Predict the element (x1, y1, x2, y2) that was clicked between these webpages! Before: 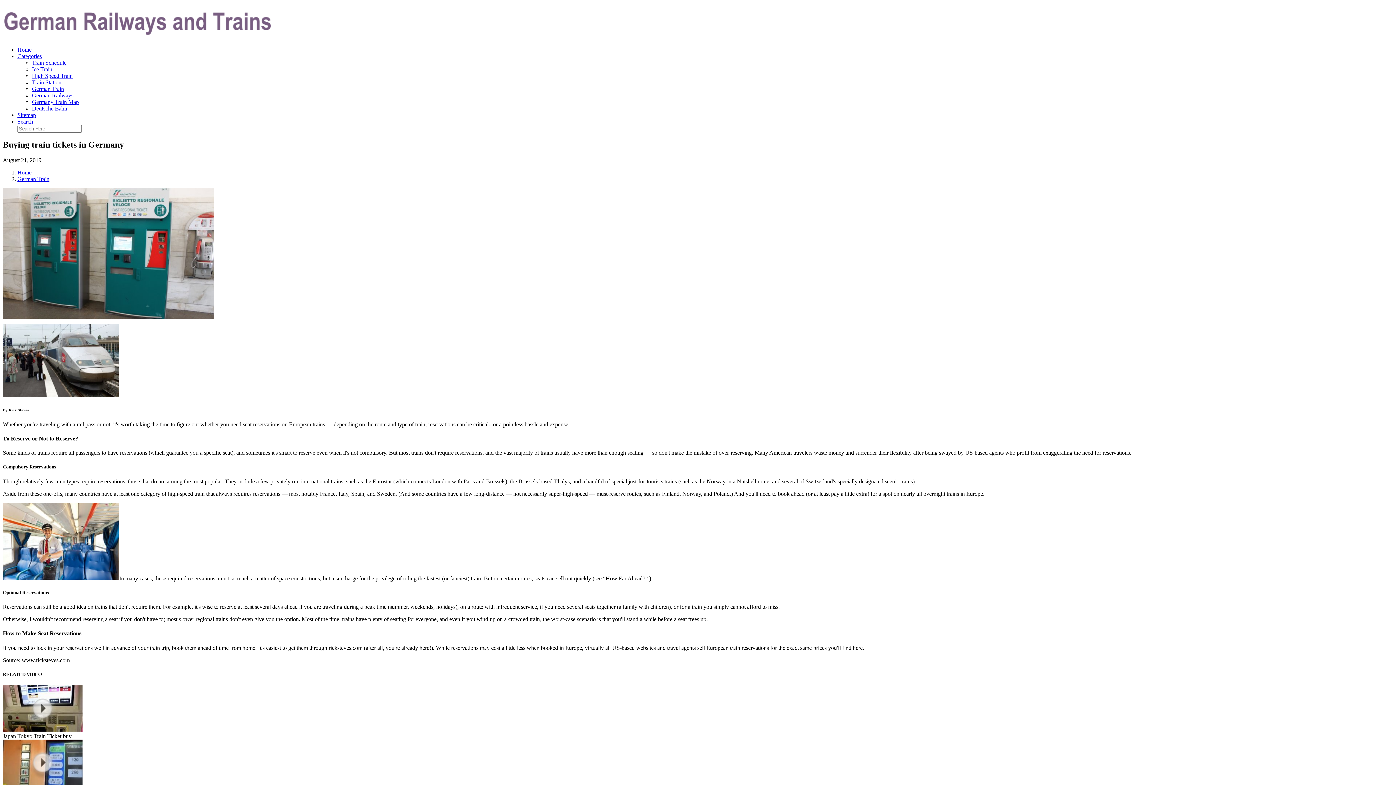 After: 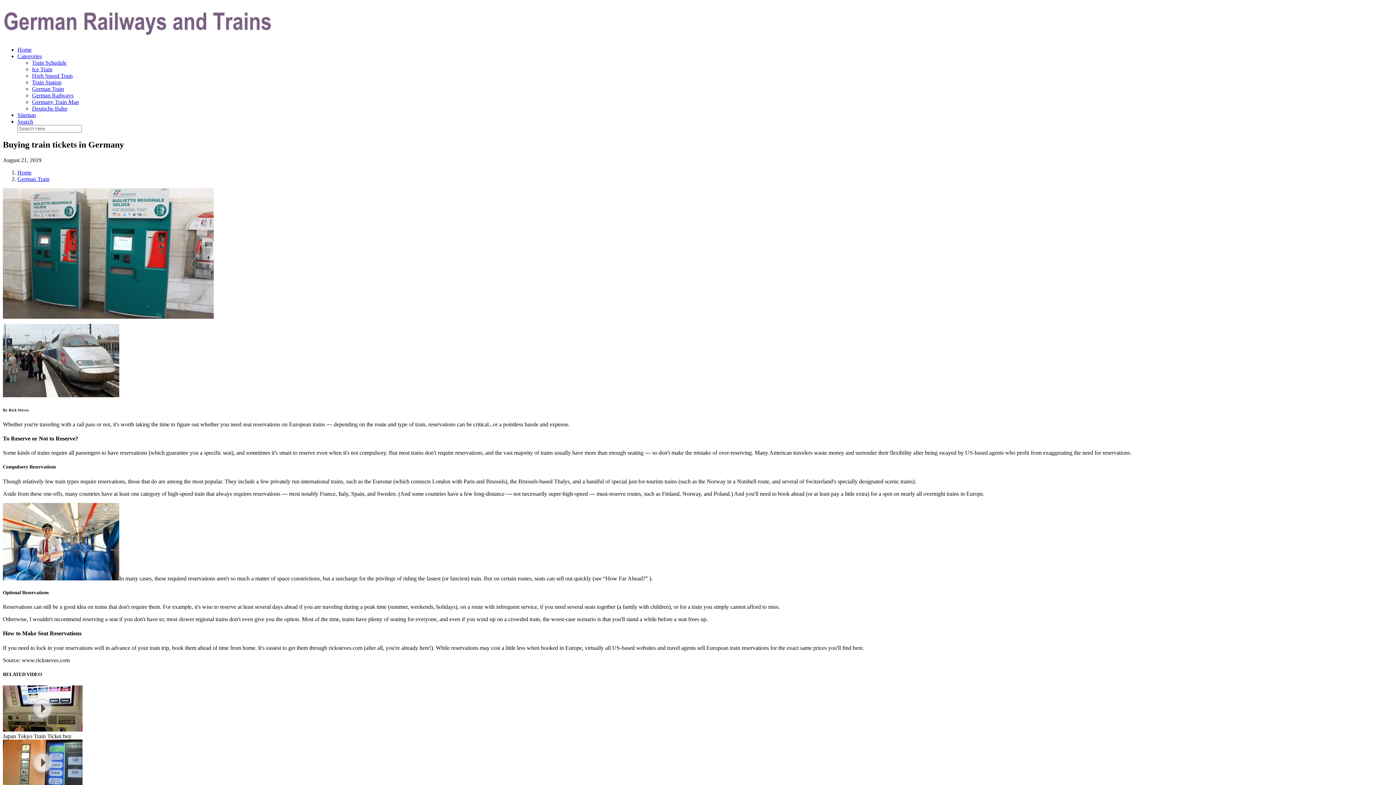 Action: bbox: (17, 53, 41, 59) label: Categories